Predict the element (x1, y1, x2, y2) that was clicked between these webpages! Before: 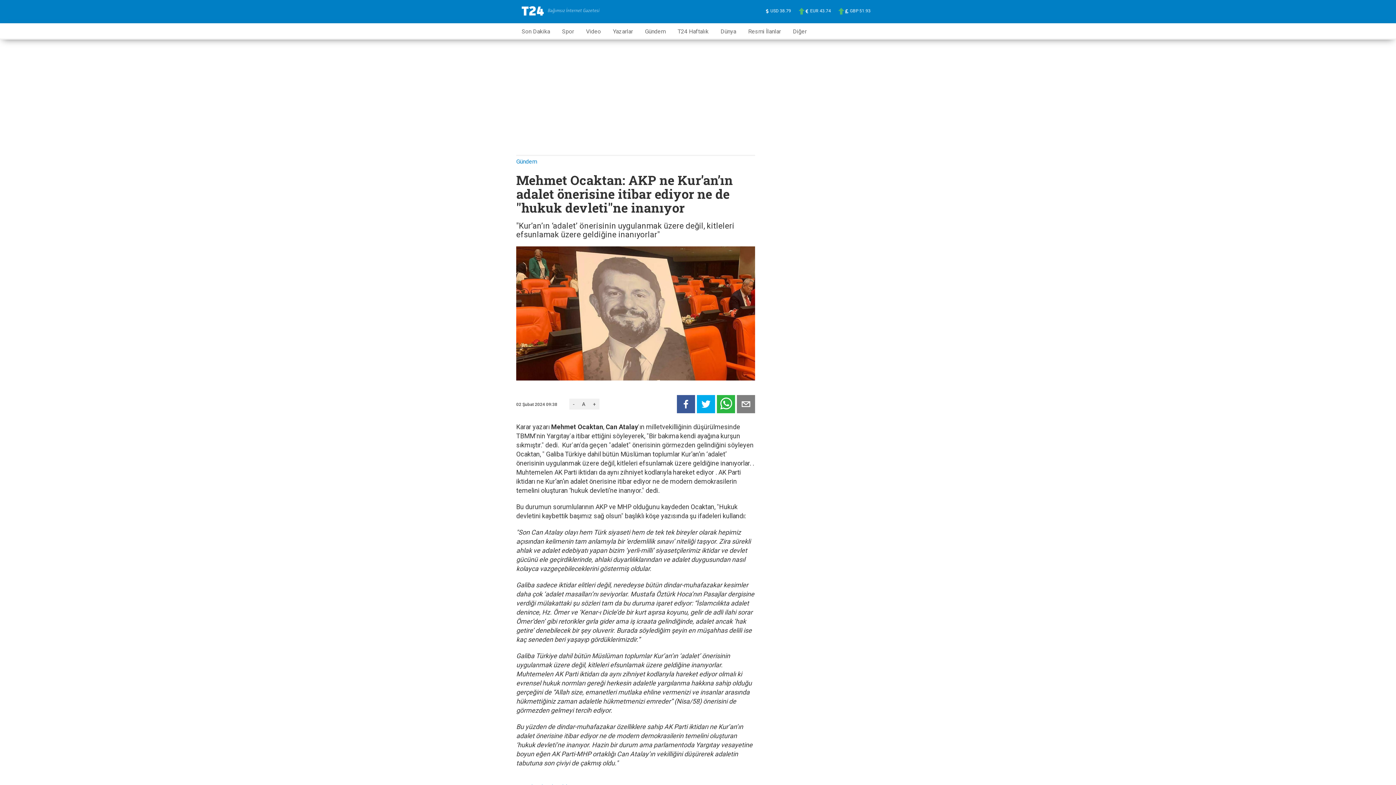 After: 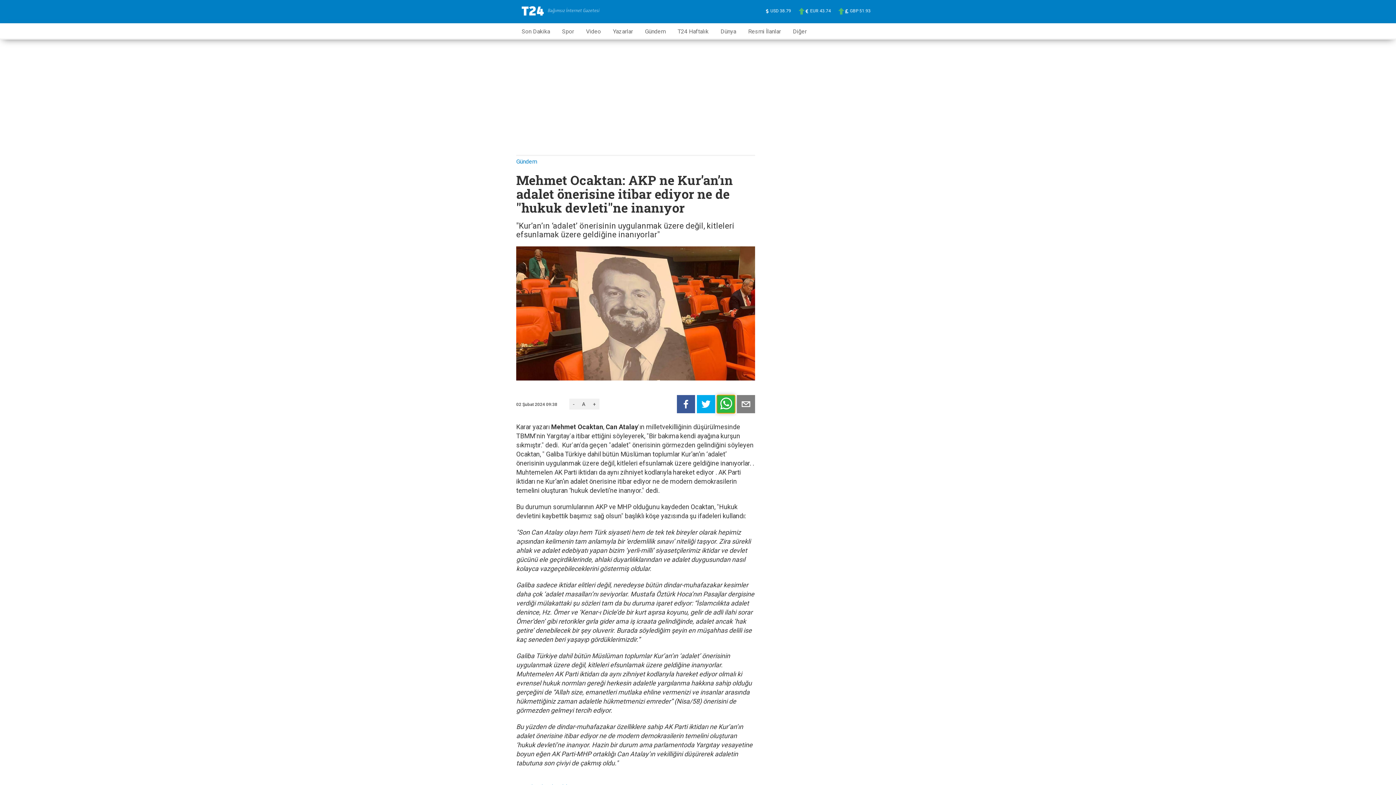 Action: bbox: (716, 395, 735, 413)